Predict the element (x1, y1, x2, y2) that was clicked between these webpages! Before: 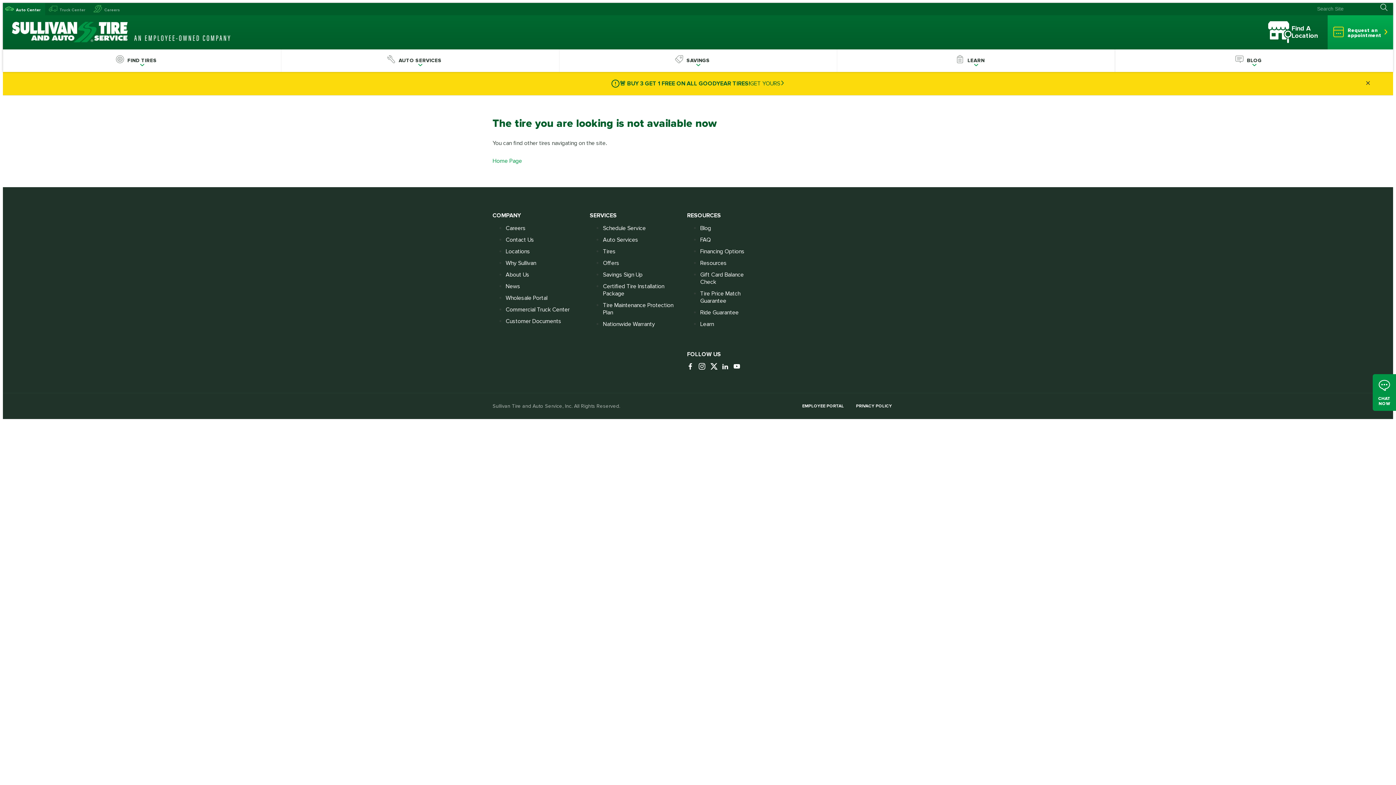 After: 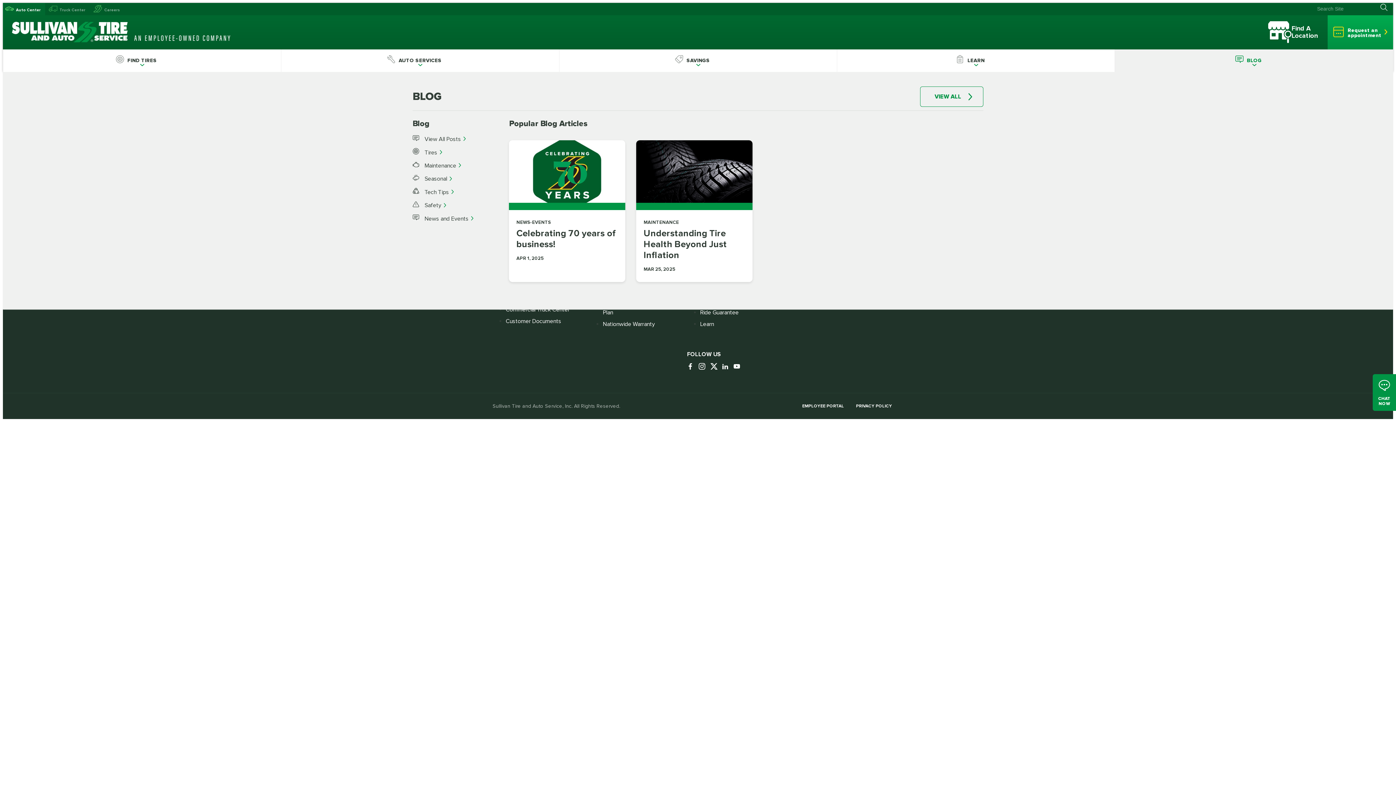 Action: bbox: (1115, 49, 1393, 71) label: BLOG